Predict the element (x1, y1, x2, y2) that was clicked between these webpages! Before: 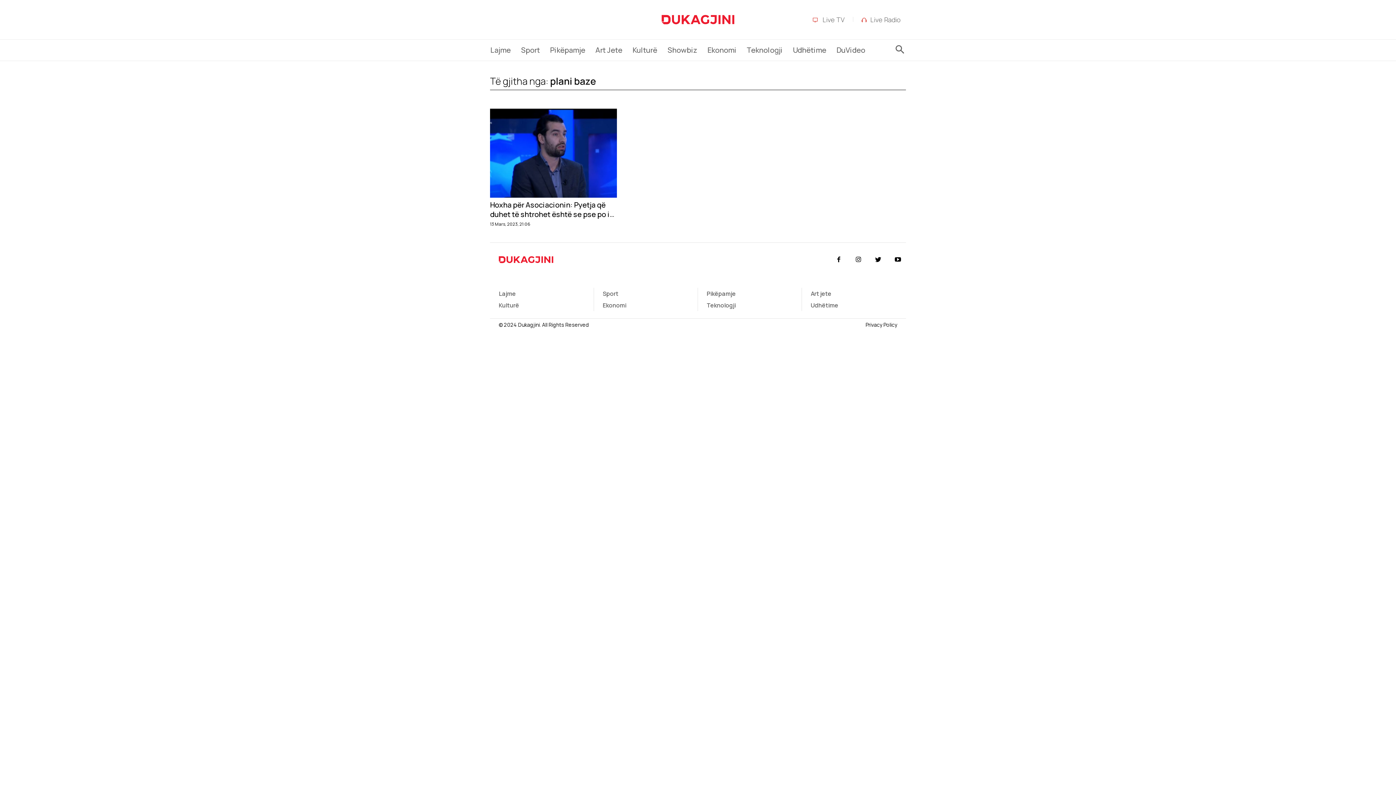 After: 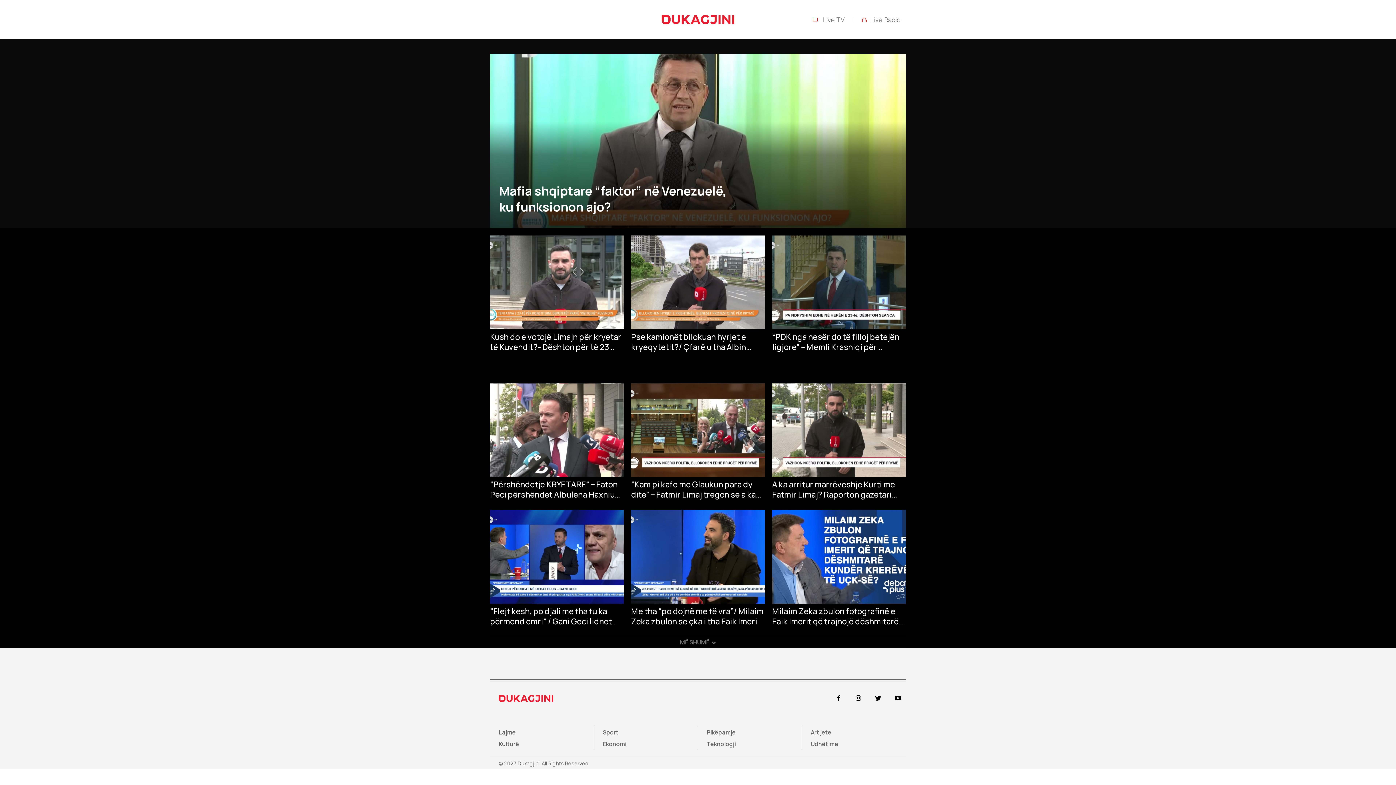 Action: label: DuVideo bbox: (831, 41, 870, 58)